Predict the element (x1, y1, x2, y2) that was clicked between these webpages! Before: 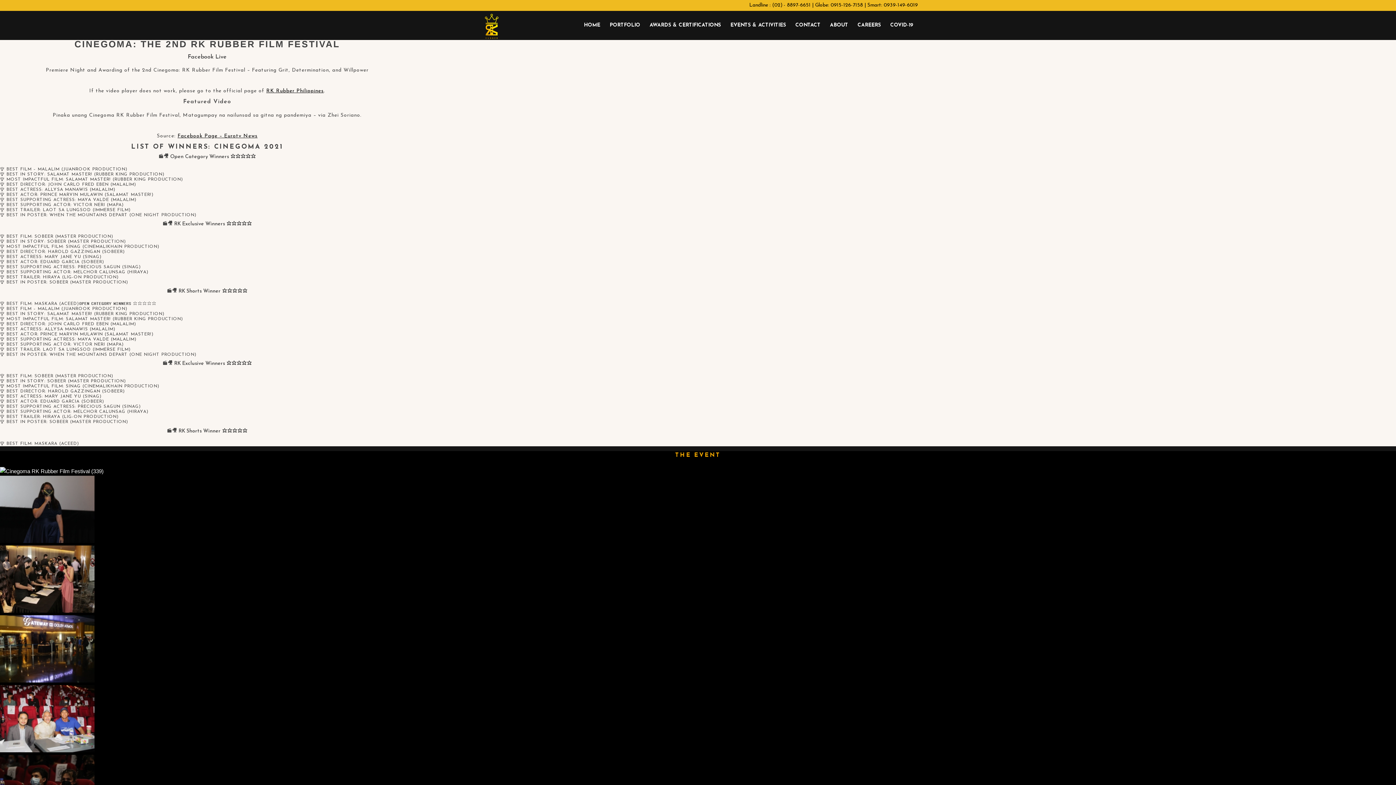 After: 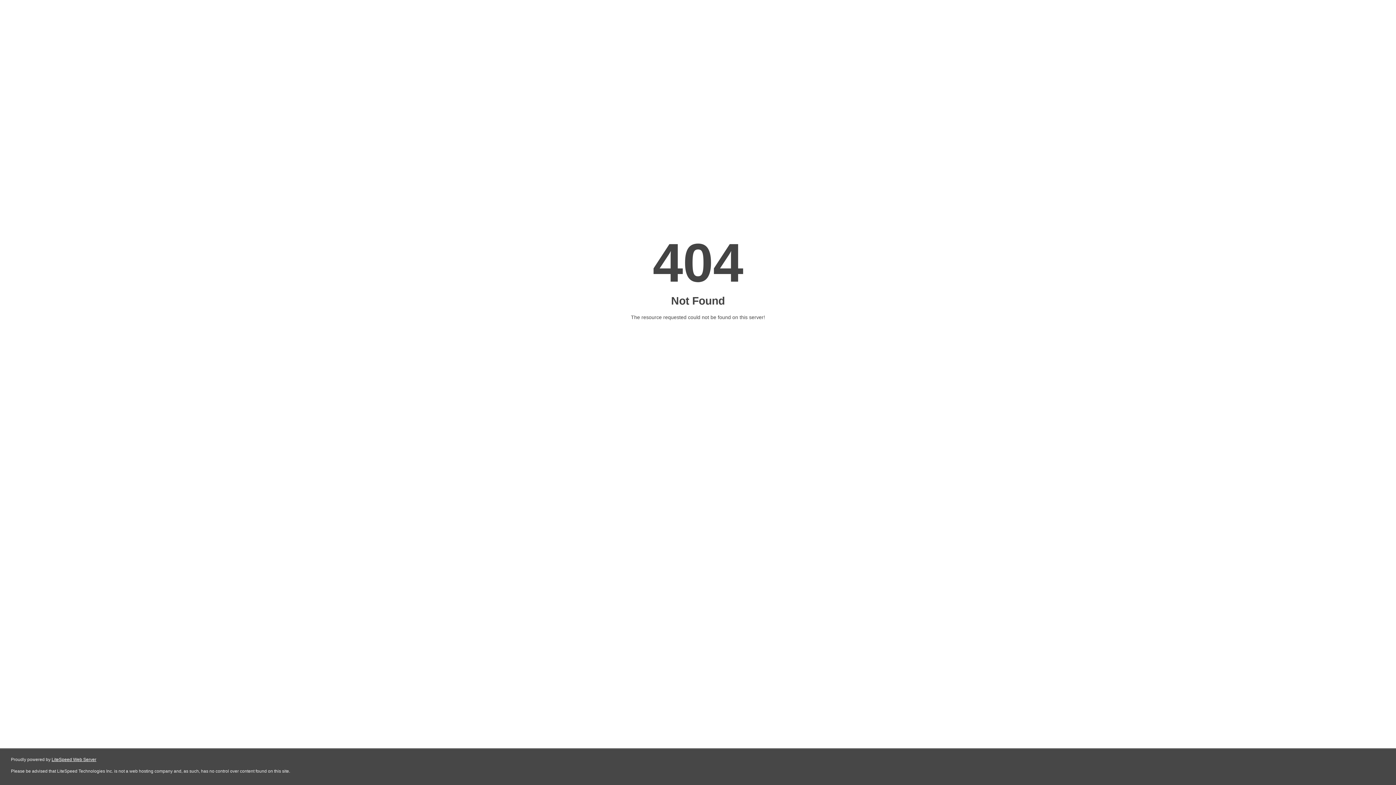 Action: bbox: (0, 467, 1396, 476)